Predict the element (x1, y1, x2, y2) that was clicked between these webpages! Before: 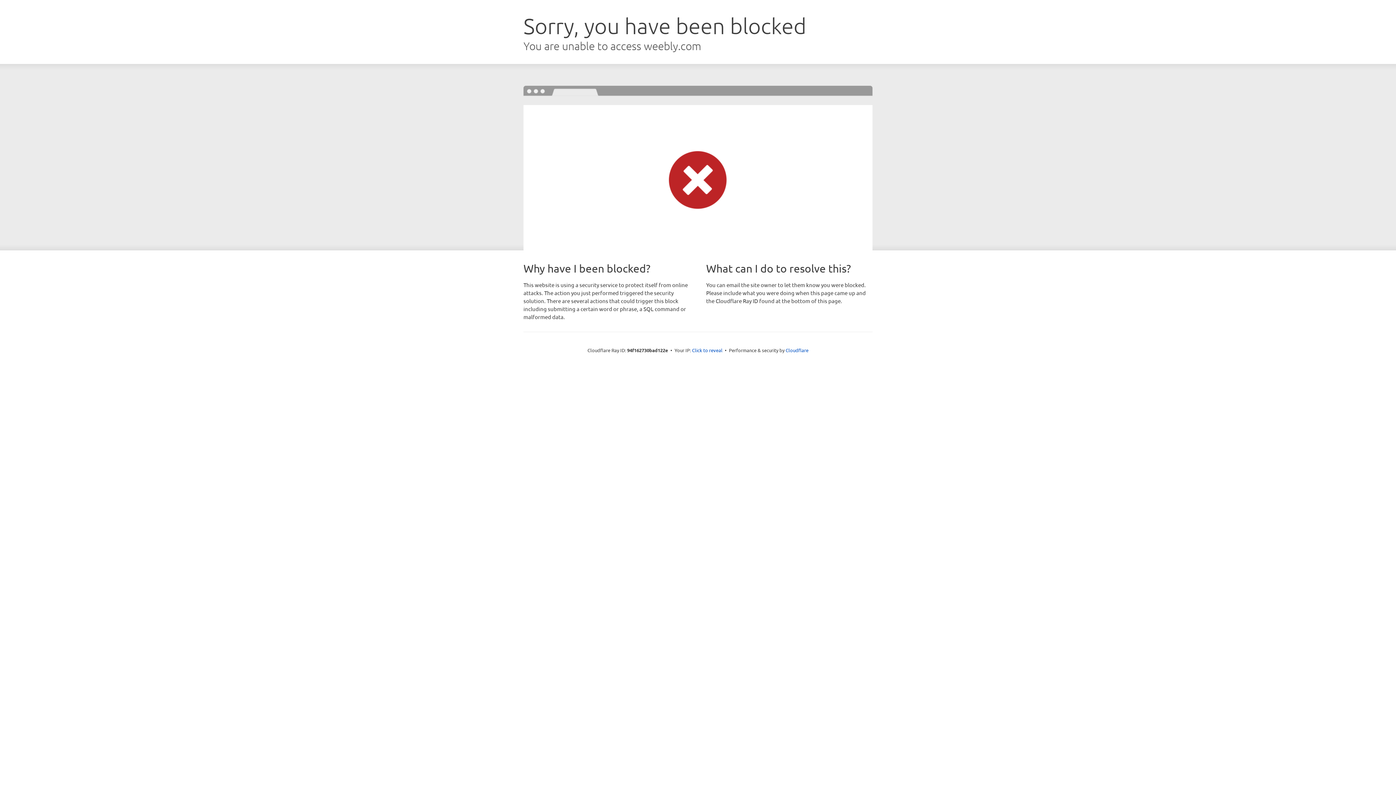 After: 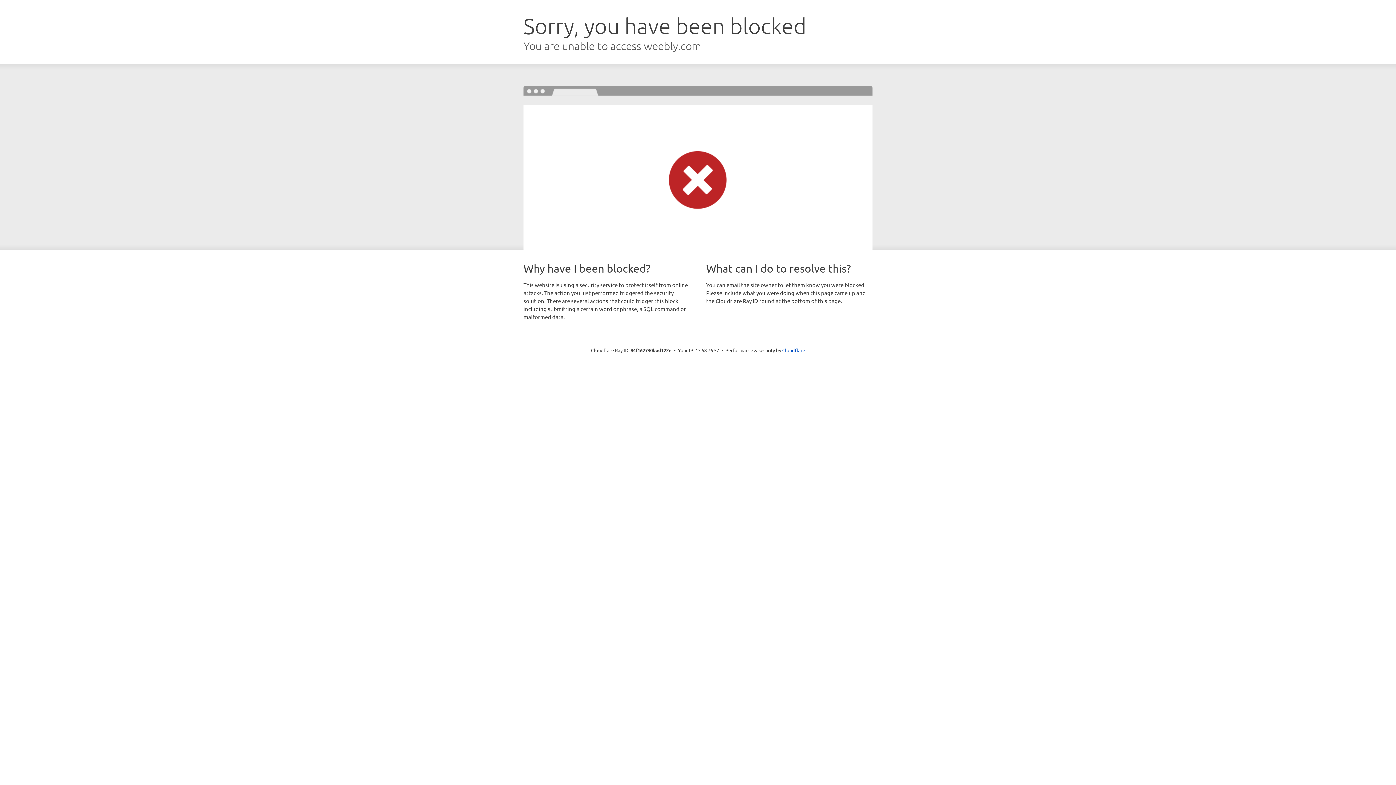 Action: bbox: (692, 346, 722, 353) label: Click to reveal